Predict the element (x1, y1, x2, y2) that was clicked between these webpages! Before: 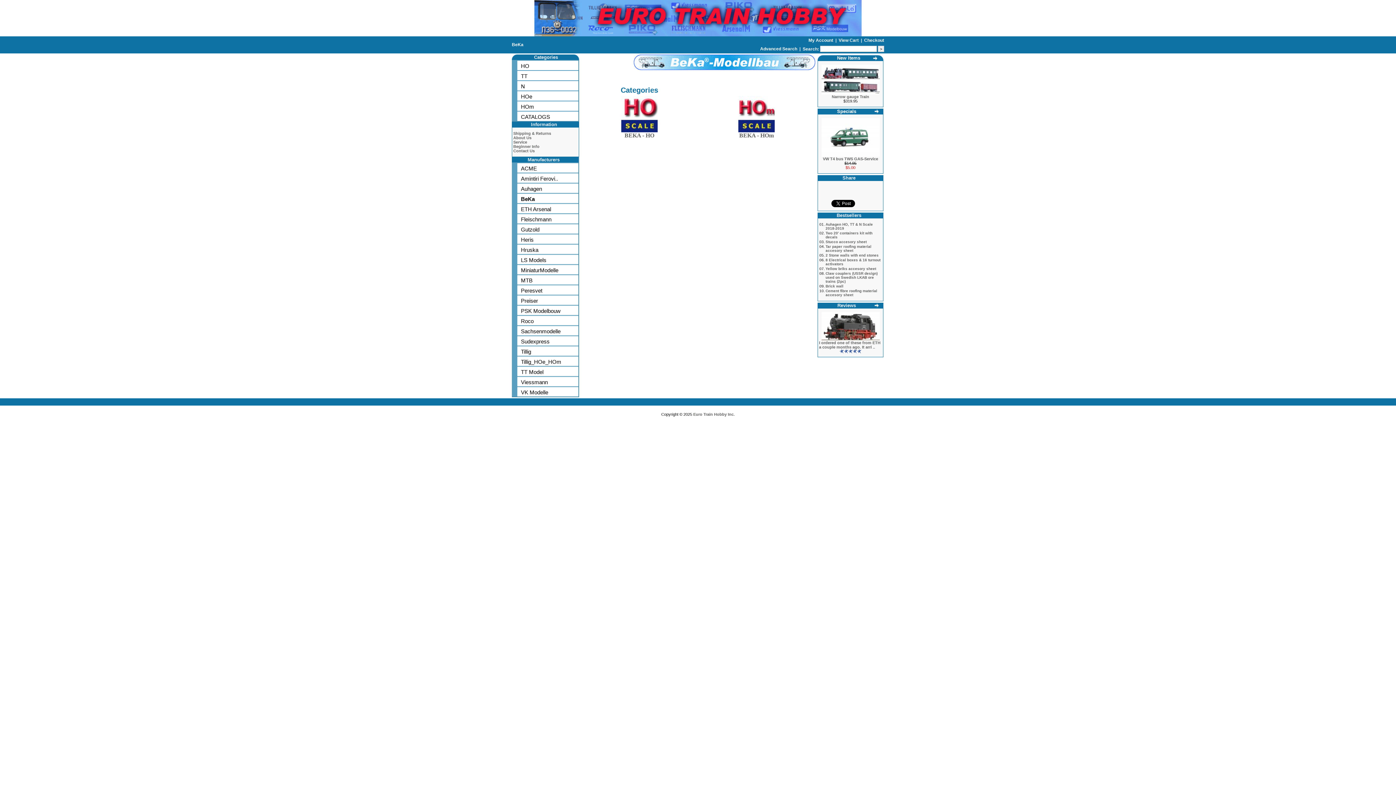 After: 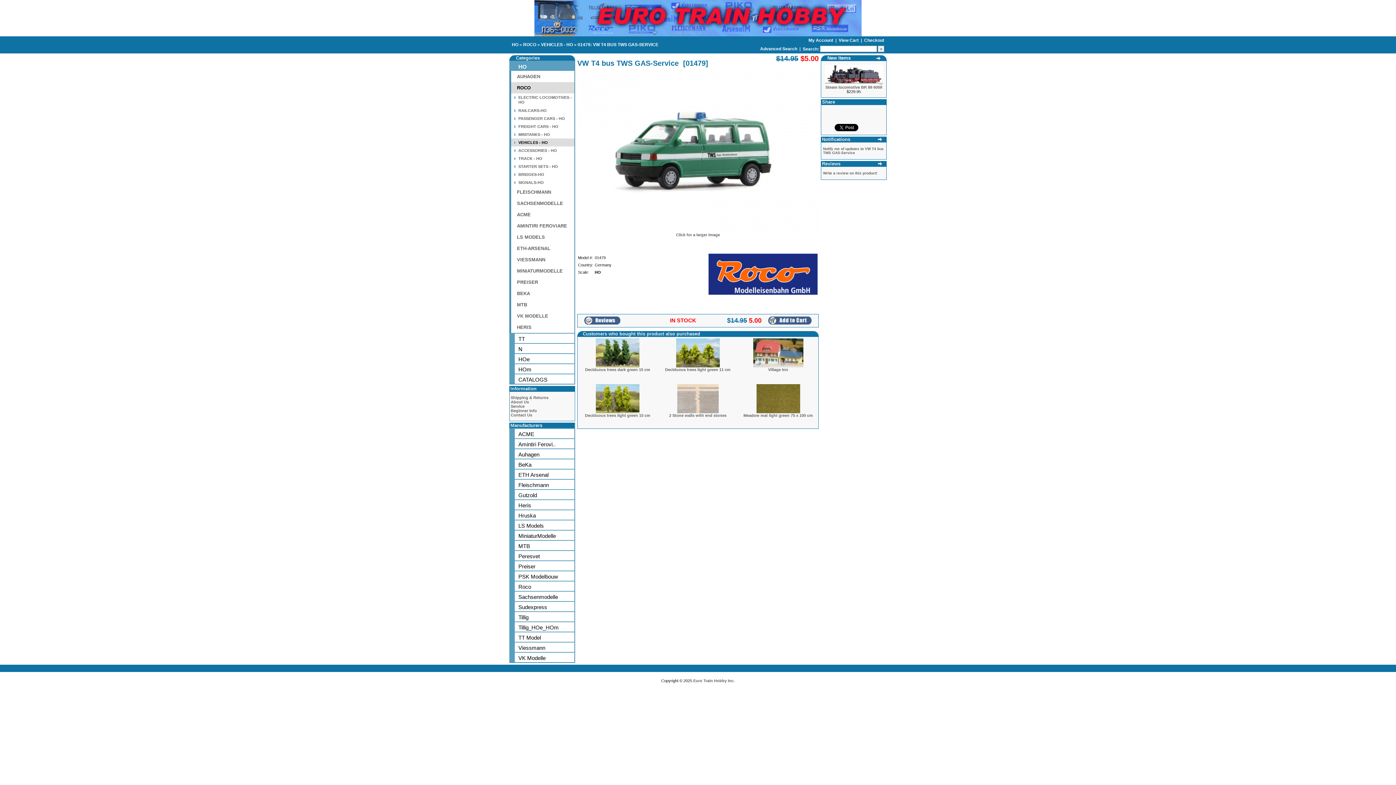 Action: label: VW T4 bus TWS GAS-Service bbox: (823, 156, 878, 161)